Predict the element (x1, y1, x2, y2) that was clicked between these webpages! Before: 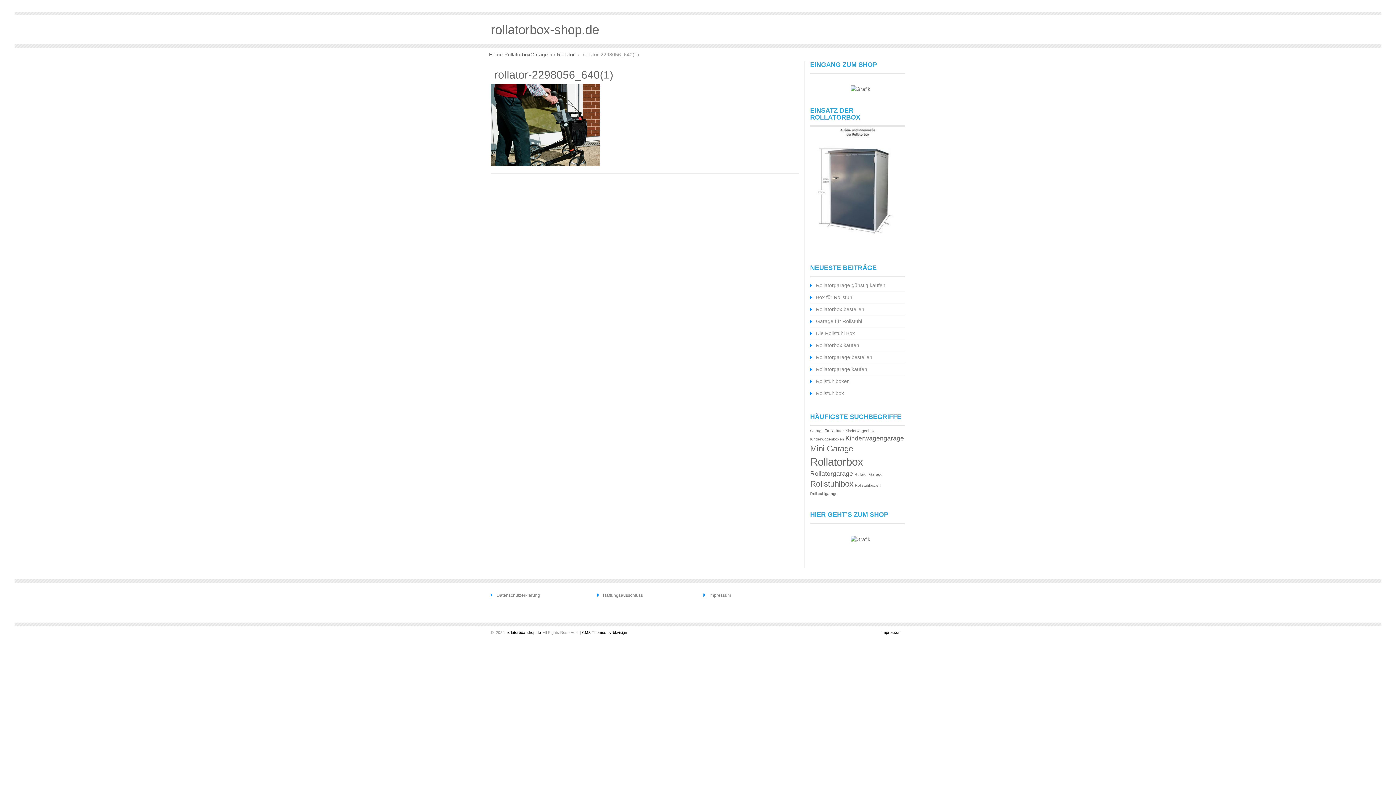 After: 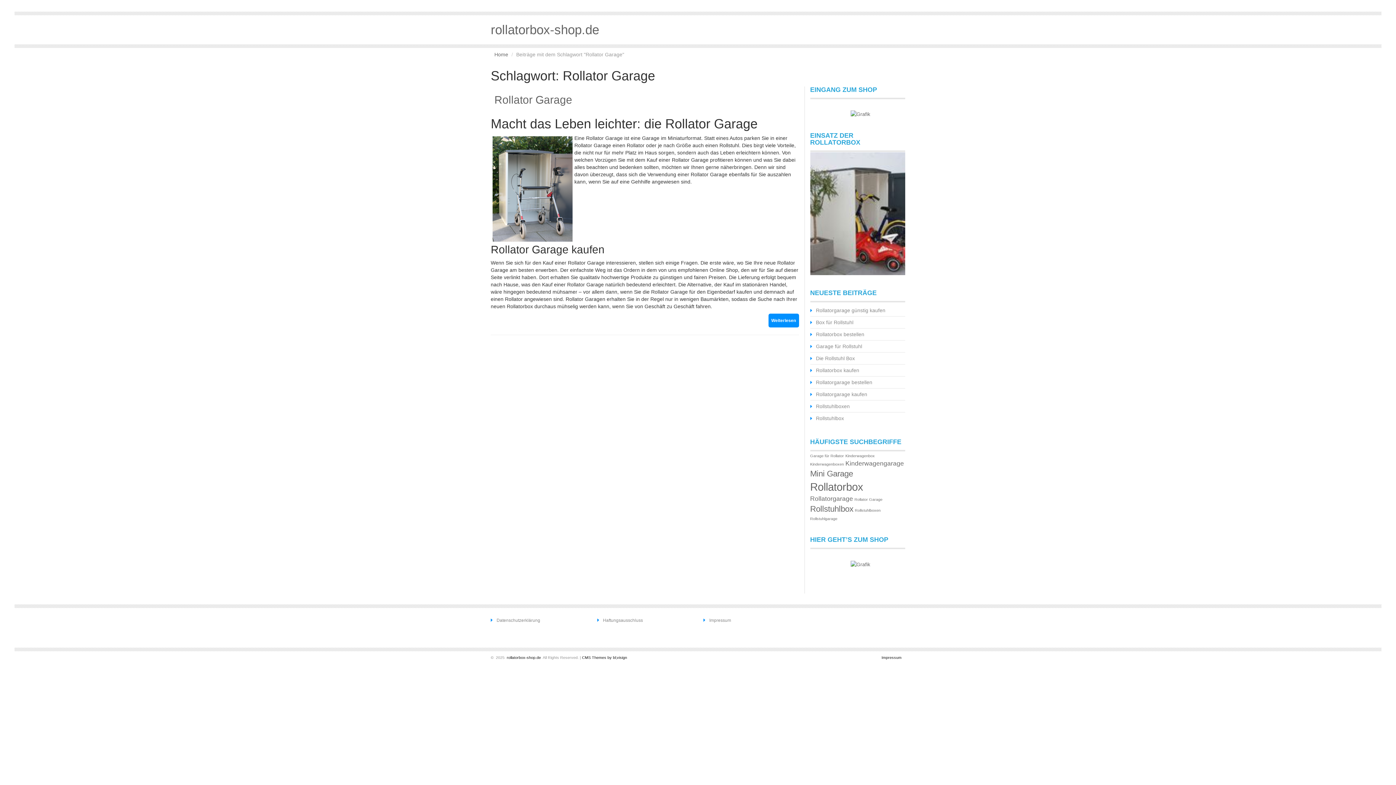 Action: bbox: (854, 472, 882, 476) label: Rollator Garage (1 Eintrag)